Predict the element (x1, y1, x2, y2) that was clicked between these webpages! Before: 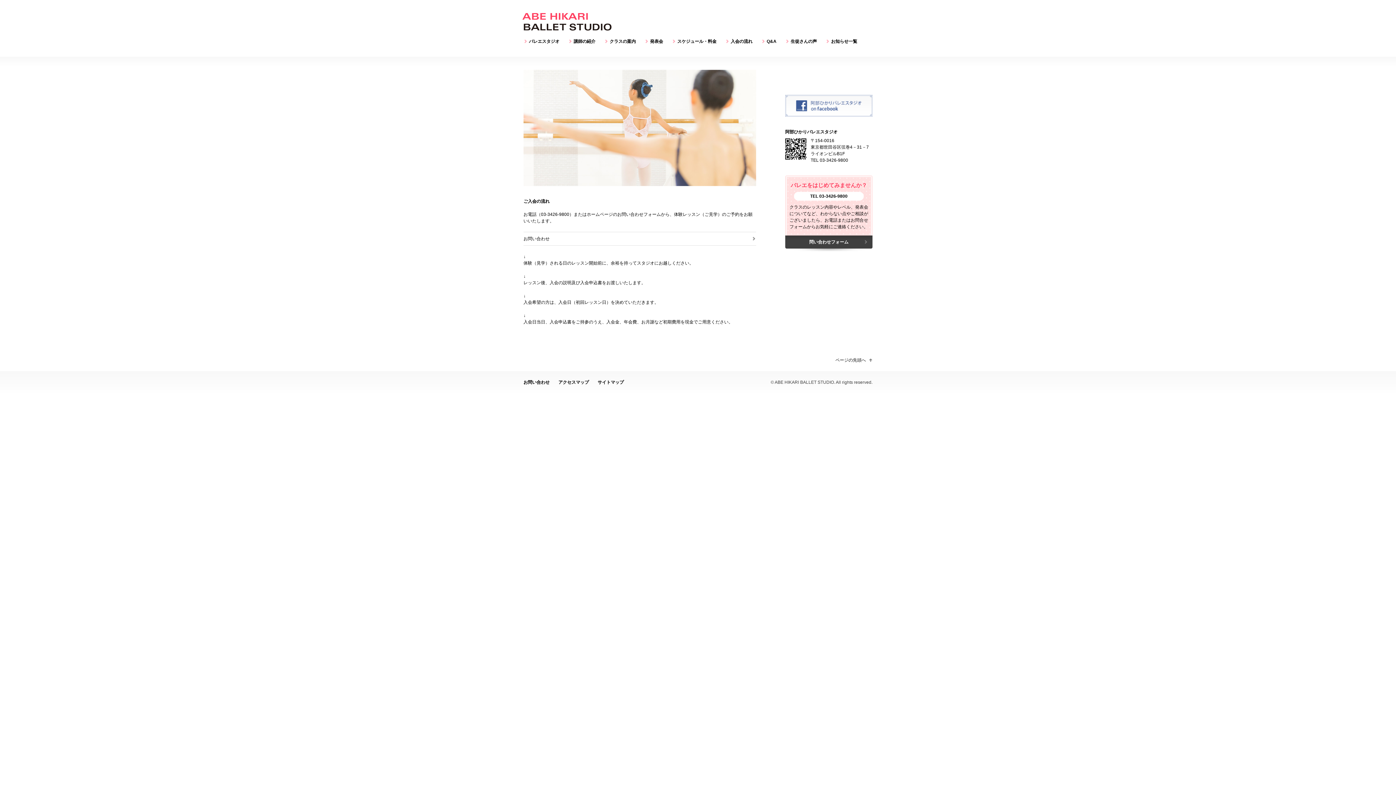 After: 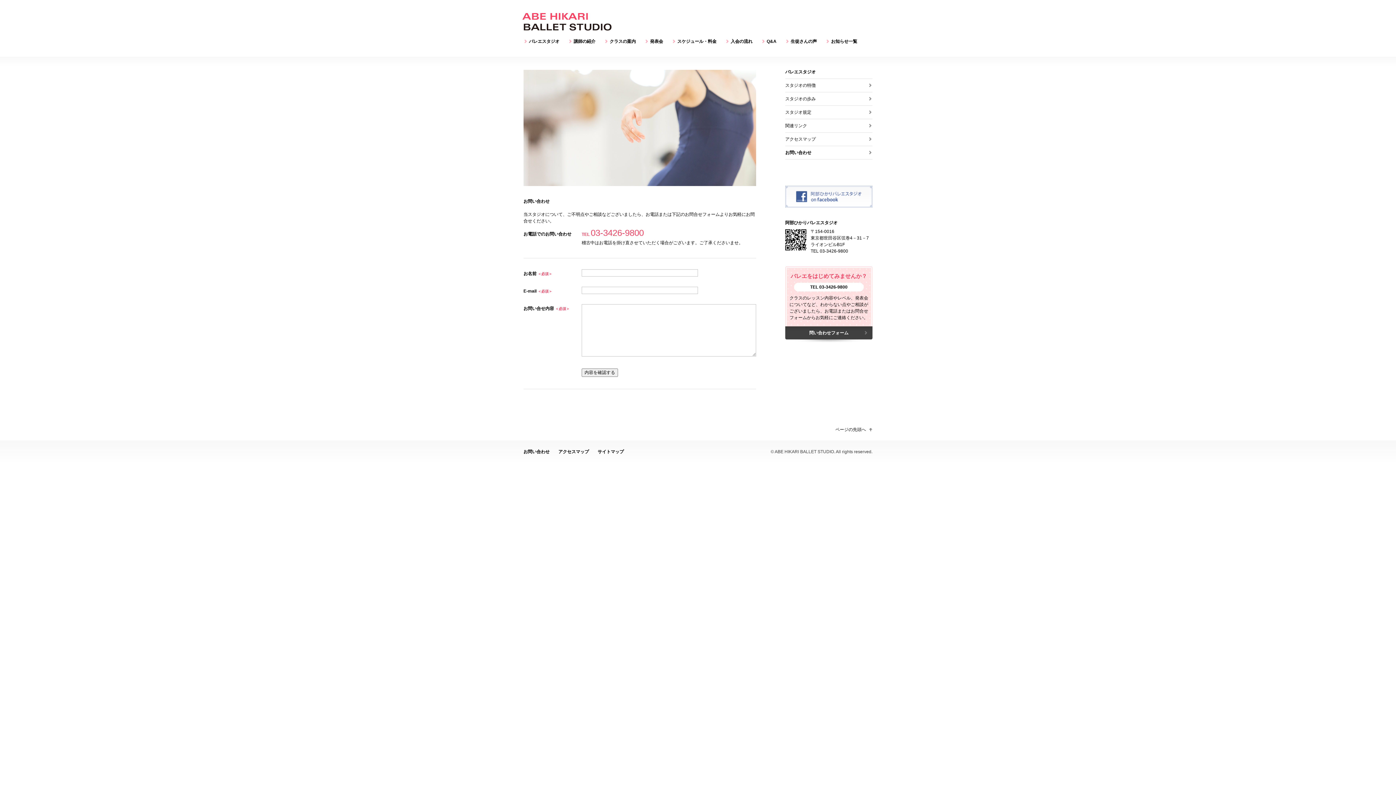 Action: bbox: (523, 379, 549, 385) label: お問い合わせ